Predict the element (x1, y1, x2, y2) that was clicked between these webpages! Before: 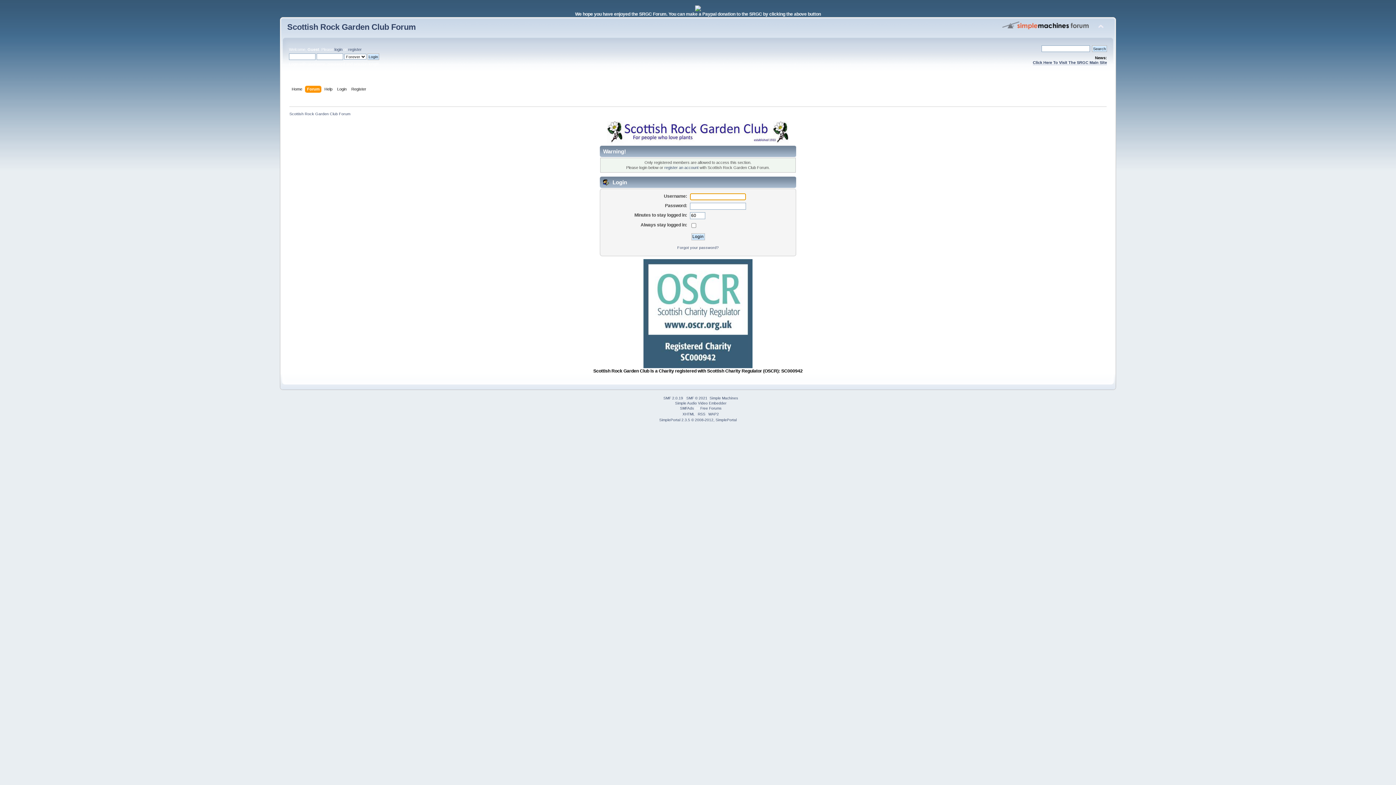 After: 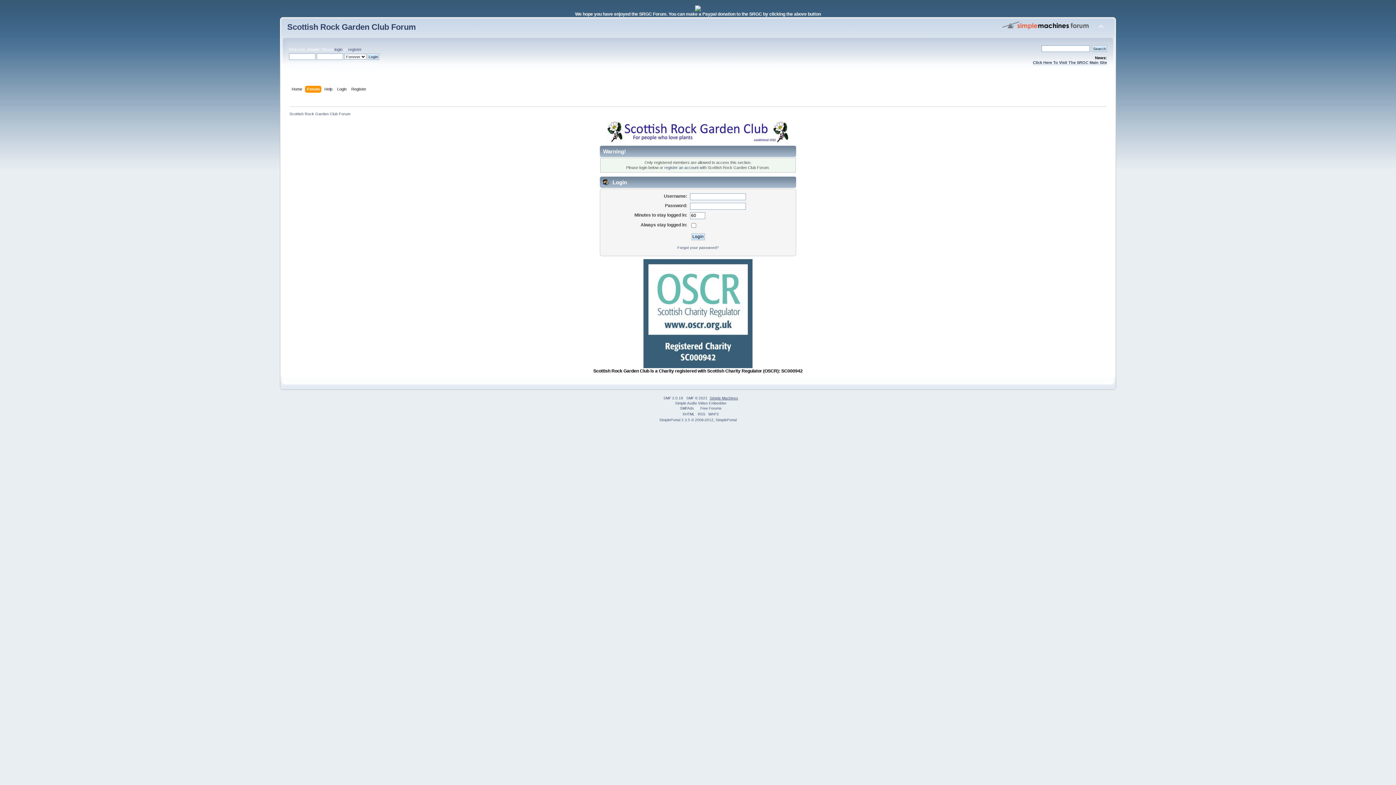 Action: label: Simple Machines bbox: (709, 396, 738, 400)